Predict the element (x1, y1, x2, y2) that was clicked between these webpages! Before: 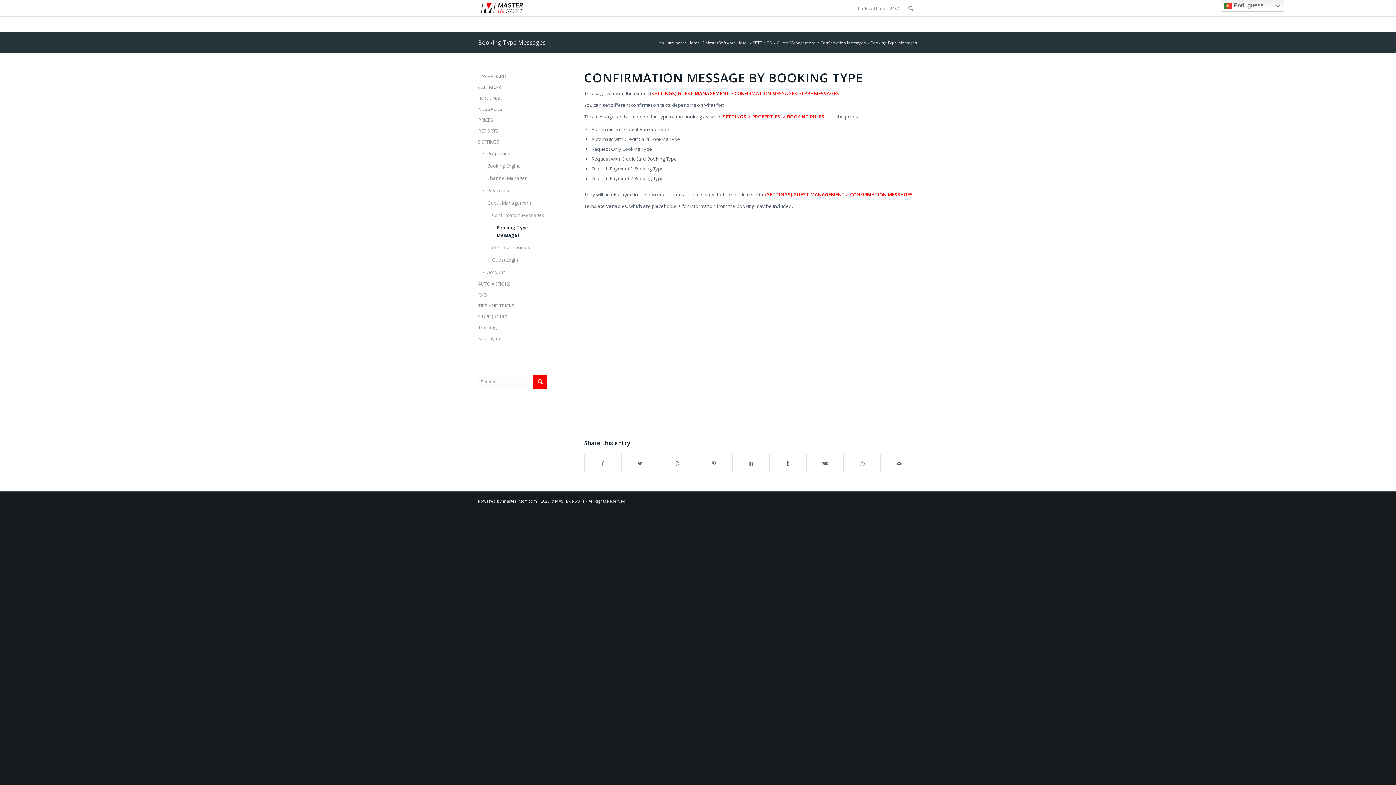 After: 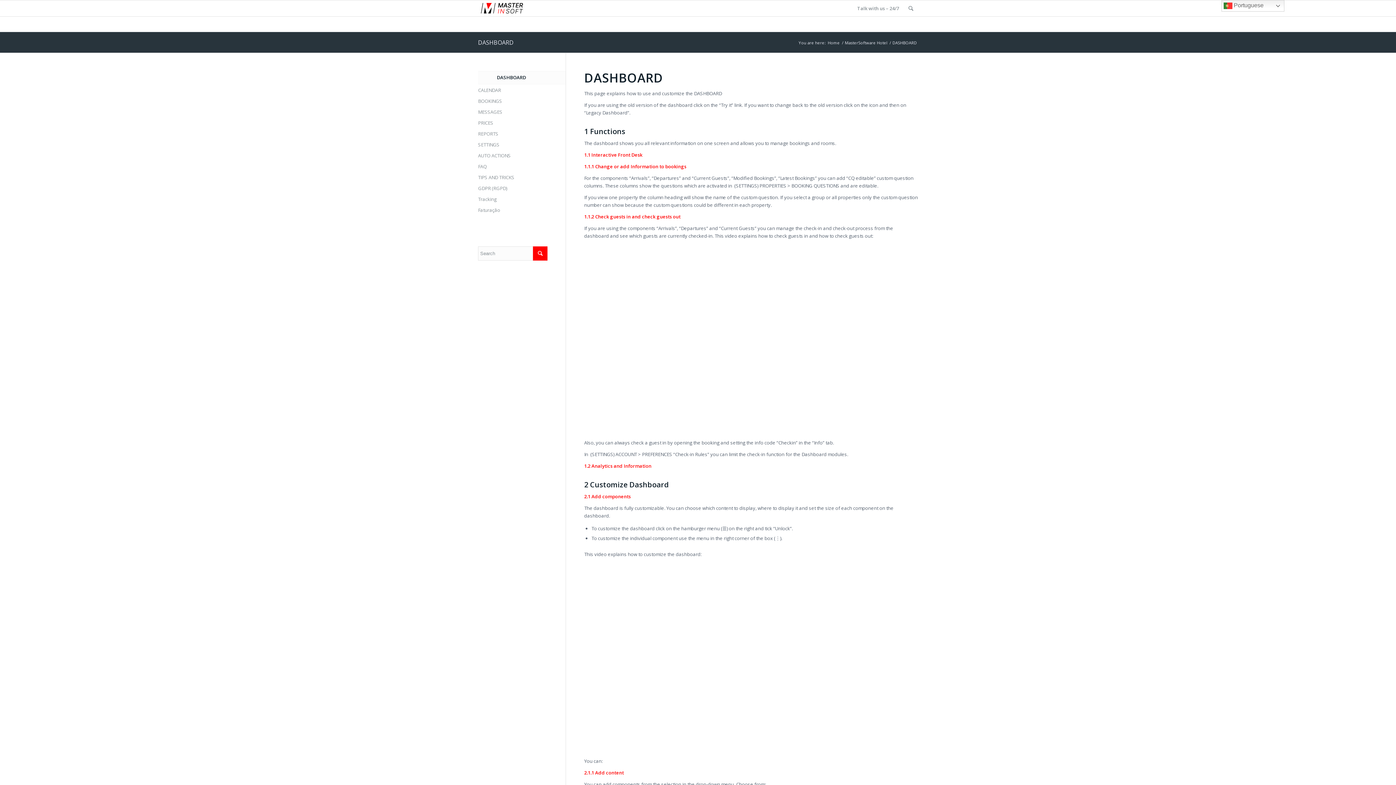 Action: label: DASHBOARD bbox: (478, 71, 547, 82)